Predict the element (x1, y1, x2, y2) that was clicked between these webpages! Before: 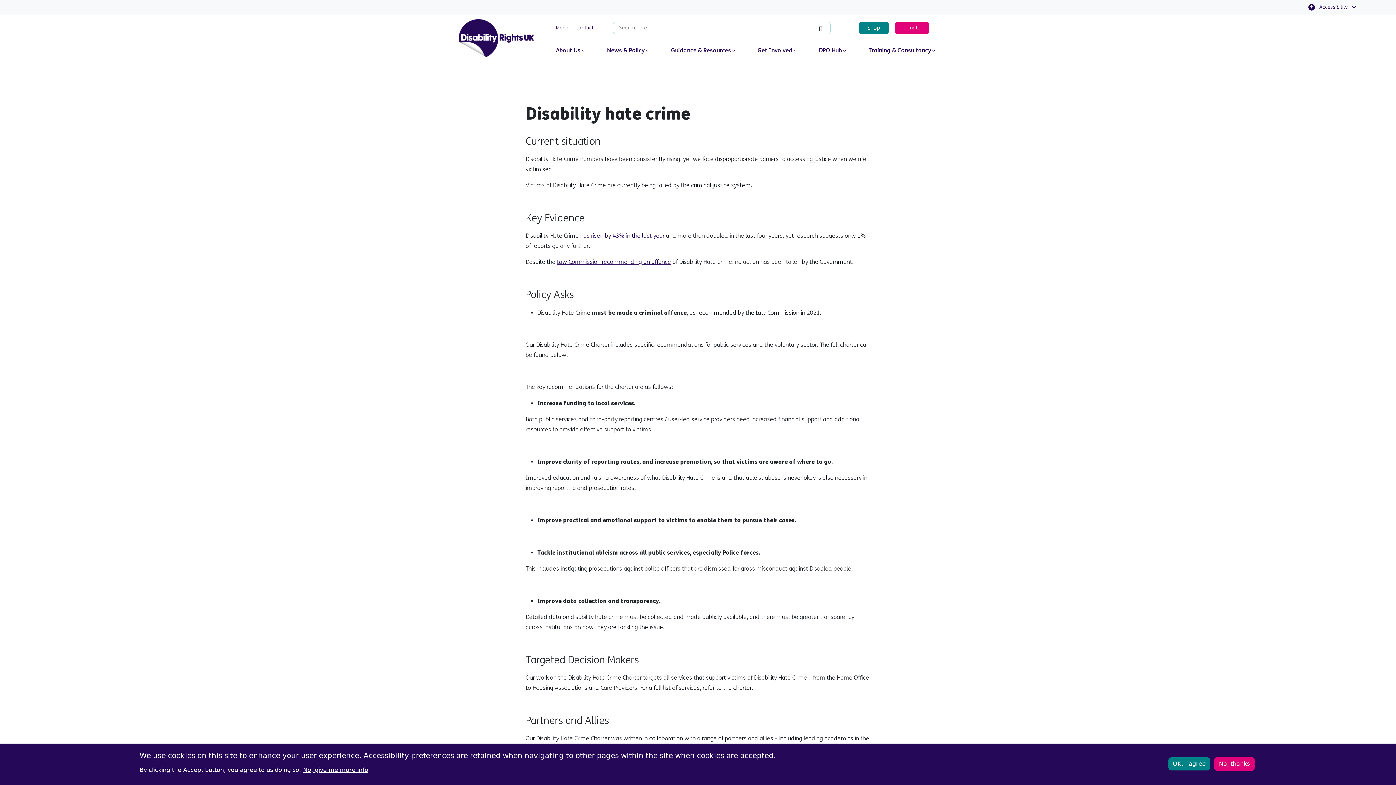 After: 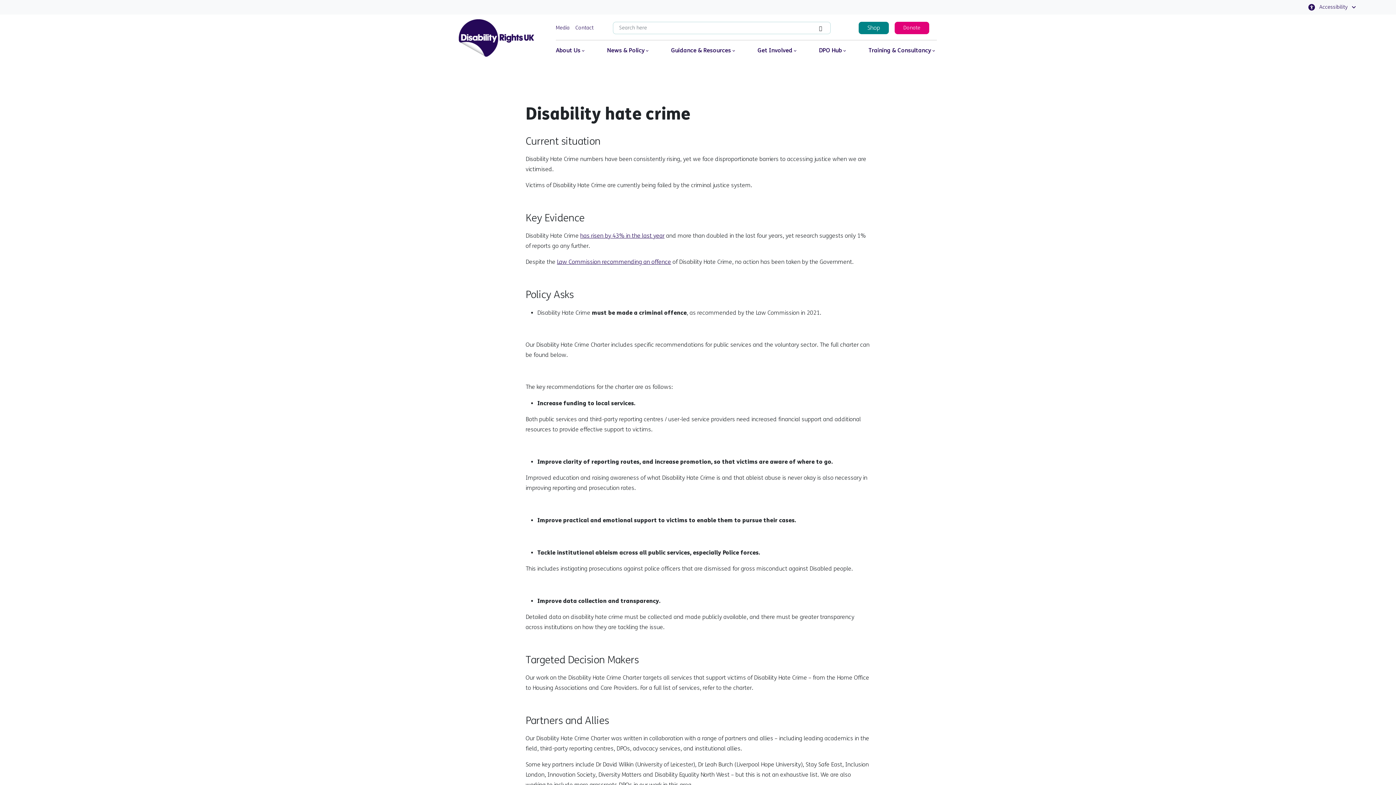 Action: bbox: (1168, 757, 1210, 770) label: OK, I agree